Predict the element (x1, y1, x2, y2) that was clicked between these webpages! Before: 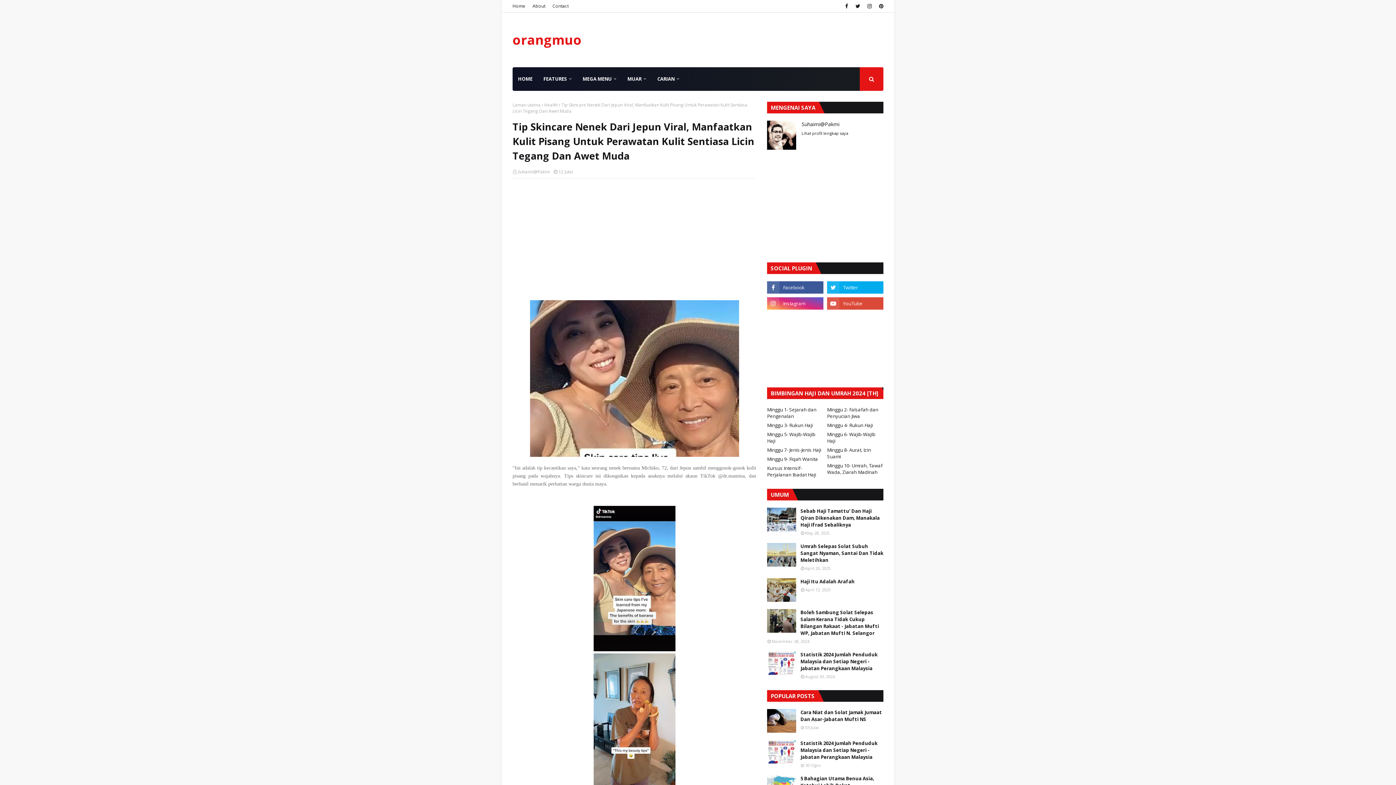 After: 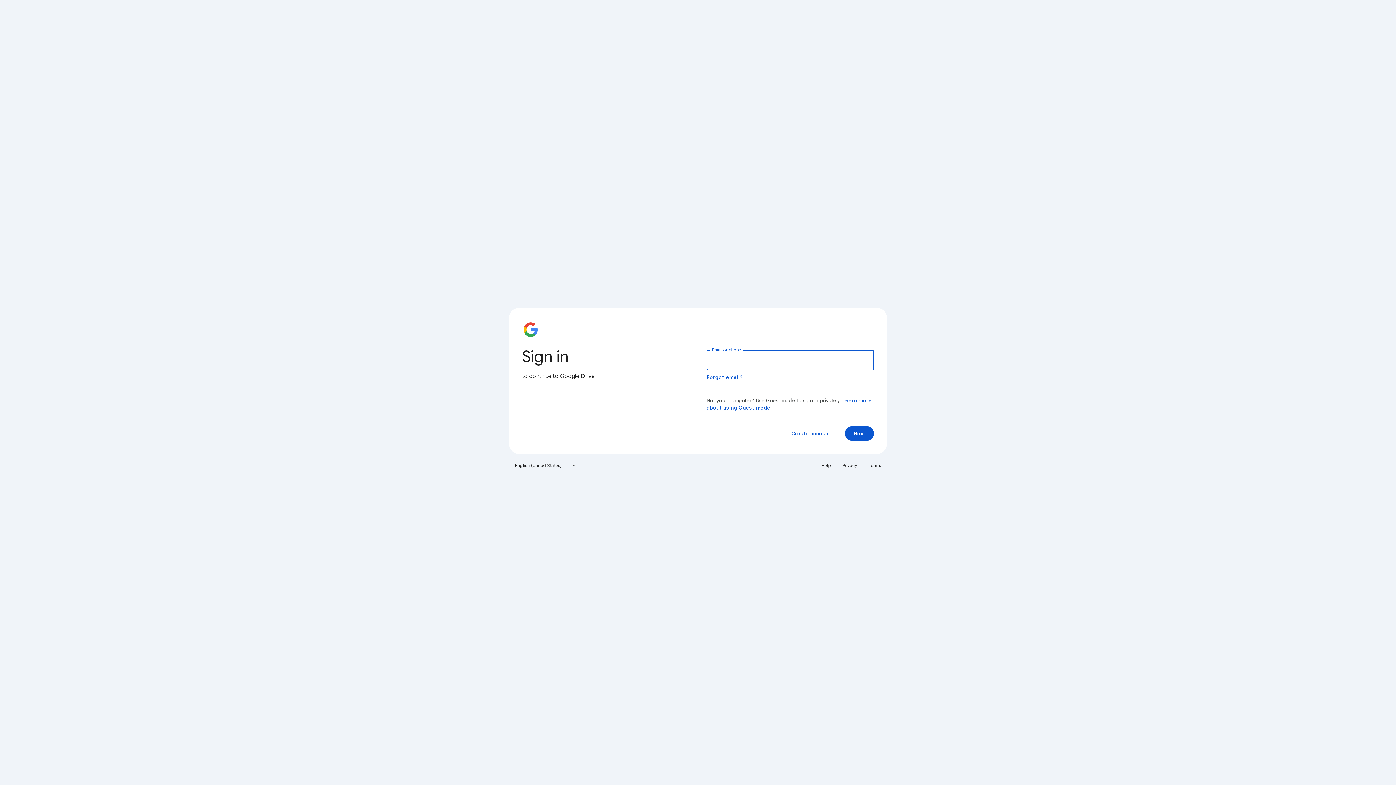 Action: label: Minggu 4- Rukun Haji bbox: (827, 422, 883, 428)